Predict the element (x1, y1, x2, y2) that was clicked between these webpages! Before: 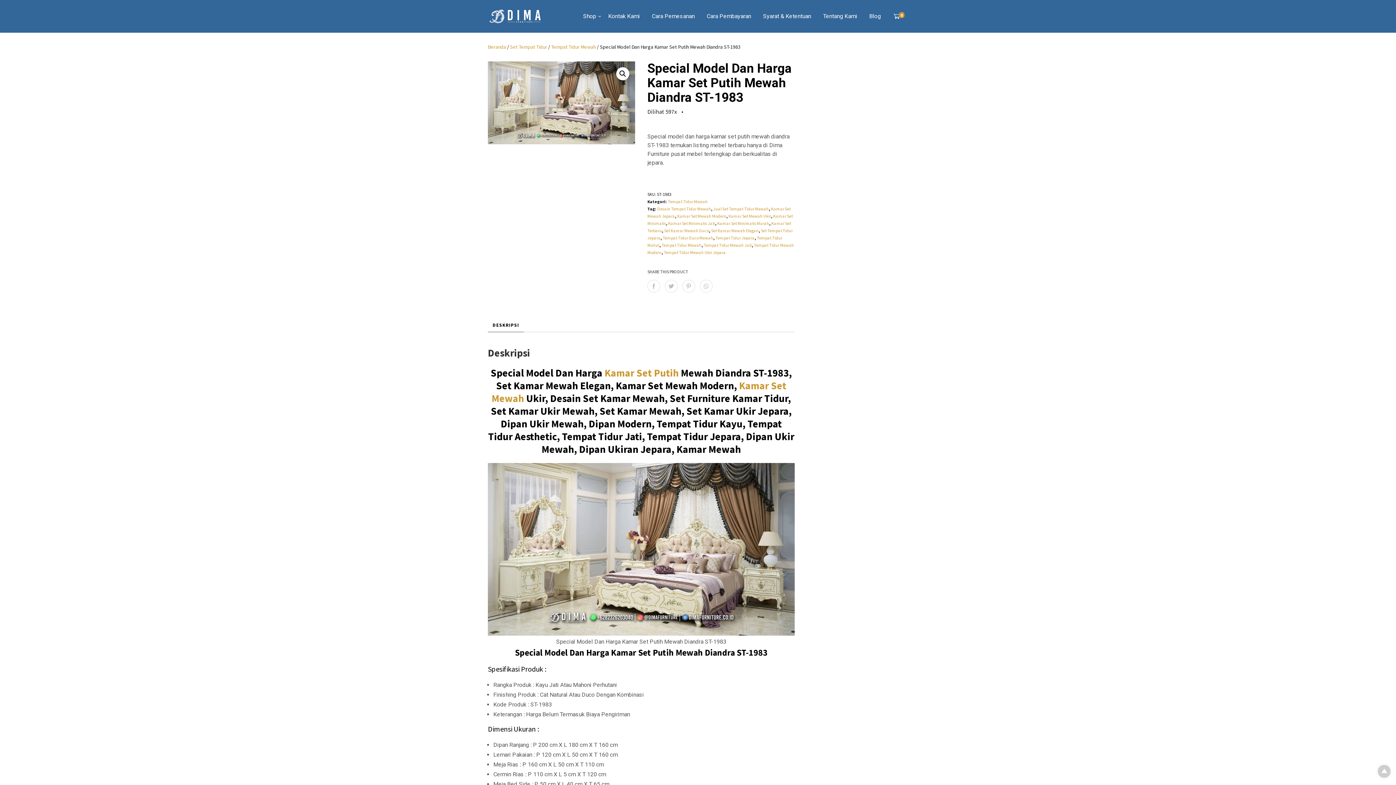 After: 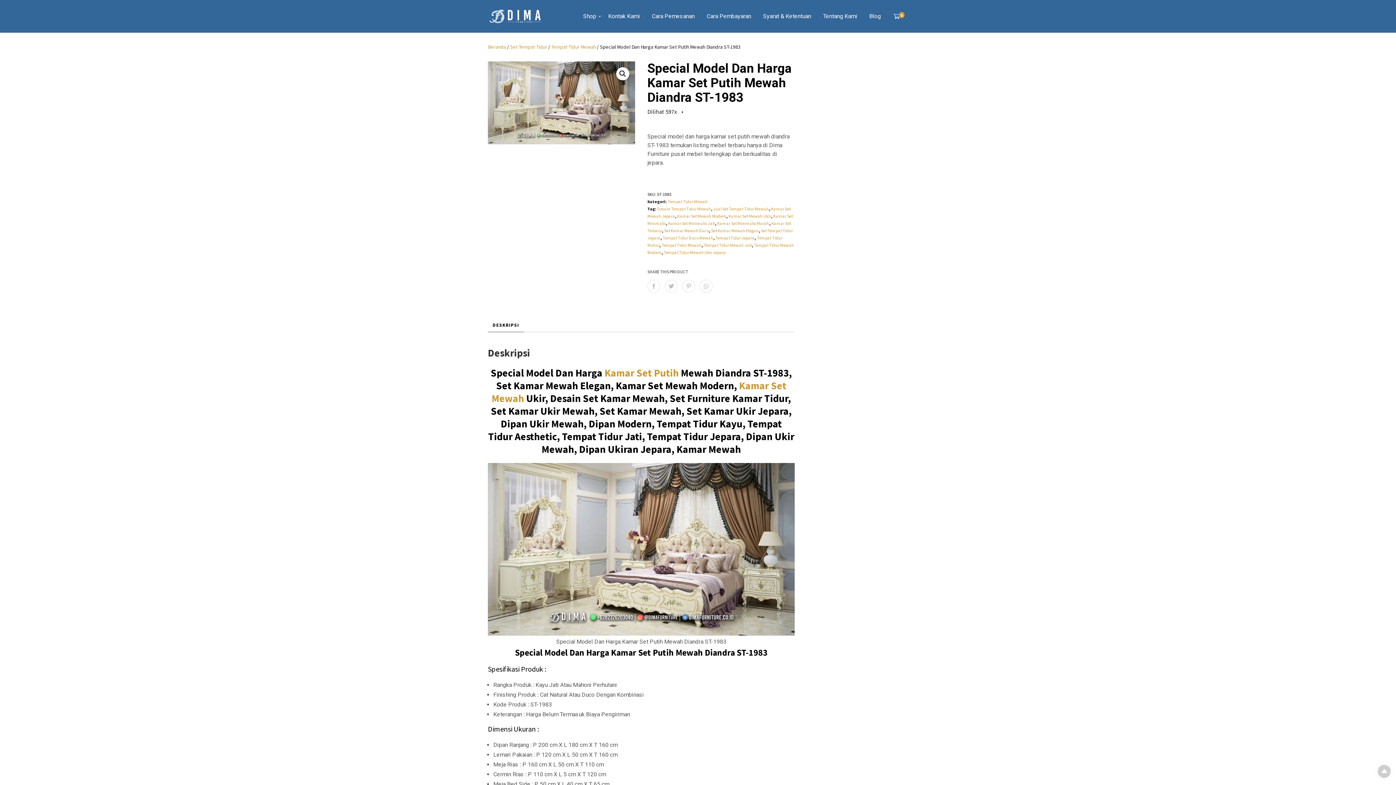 Action: label: DESKRIPSI bbox: (488, 318, 524, 332)